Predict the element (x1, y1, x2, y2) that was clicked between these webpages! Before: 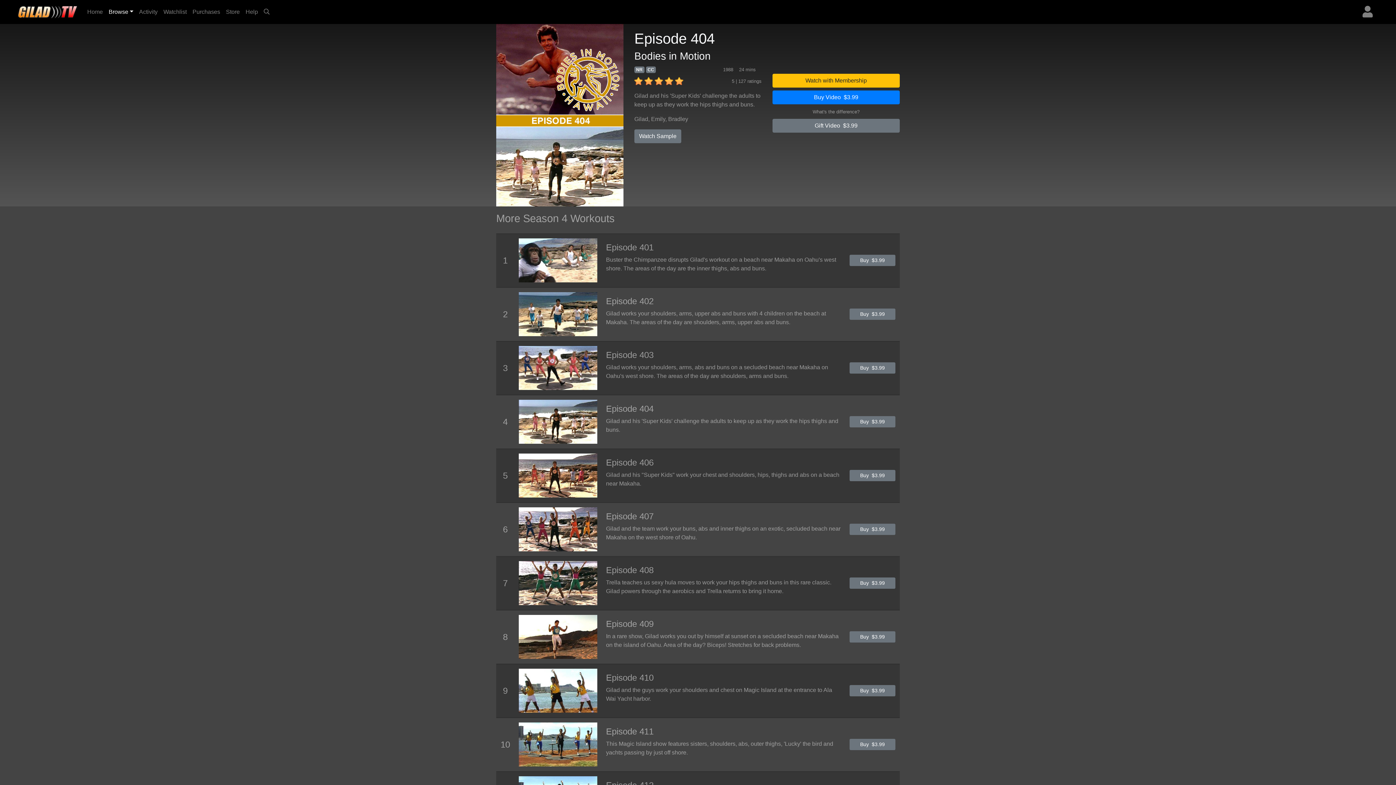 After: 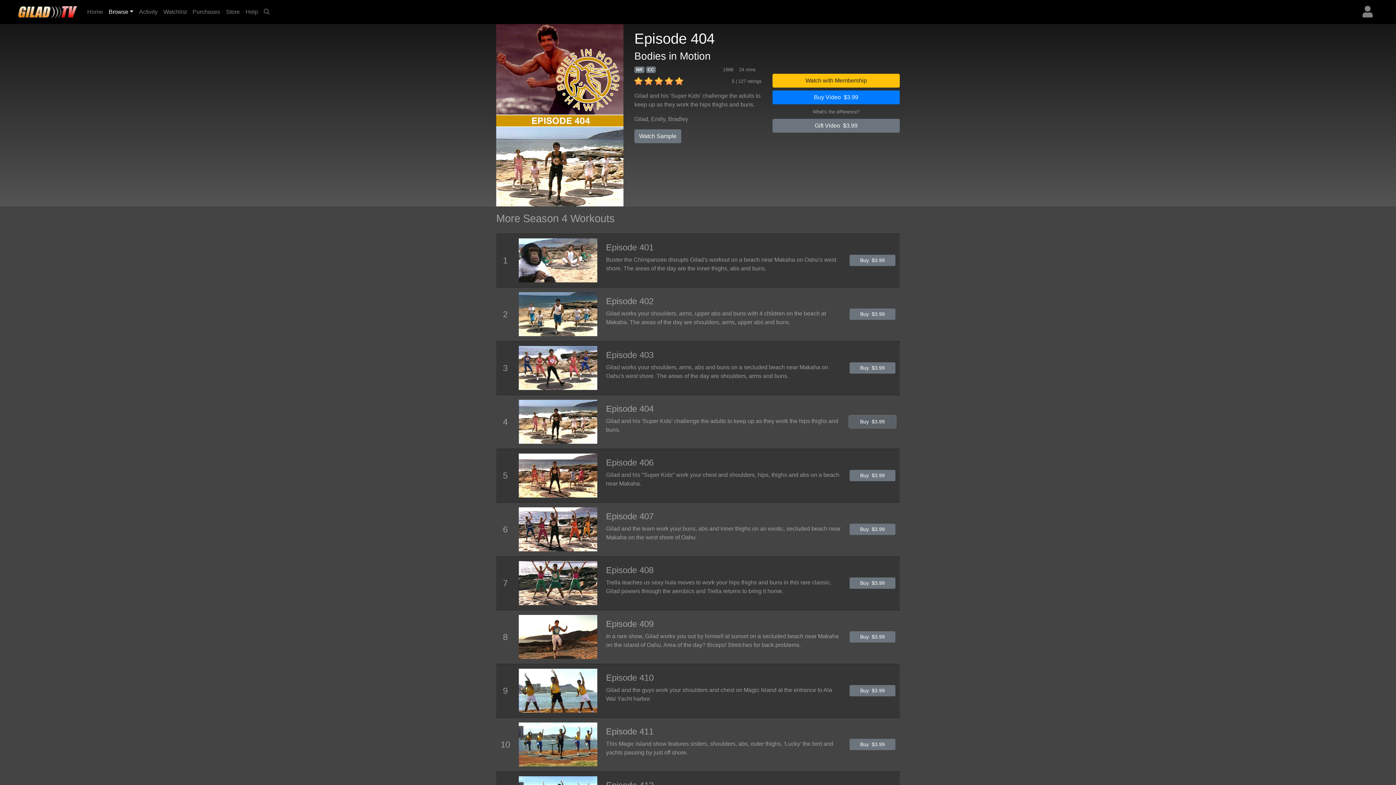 Action: label: Buy  $3.99 bbox: (849, 416, 895, 427)